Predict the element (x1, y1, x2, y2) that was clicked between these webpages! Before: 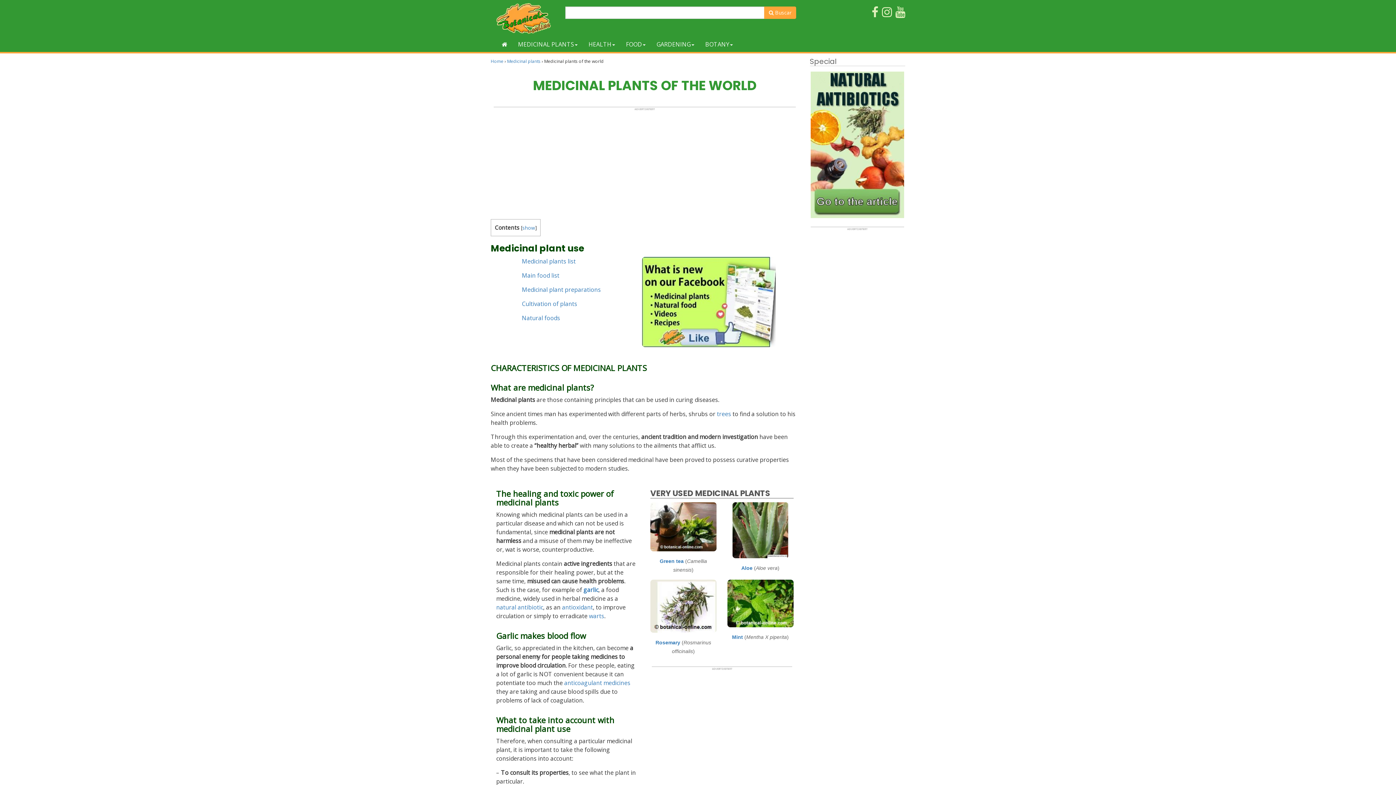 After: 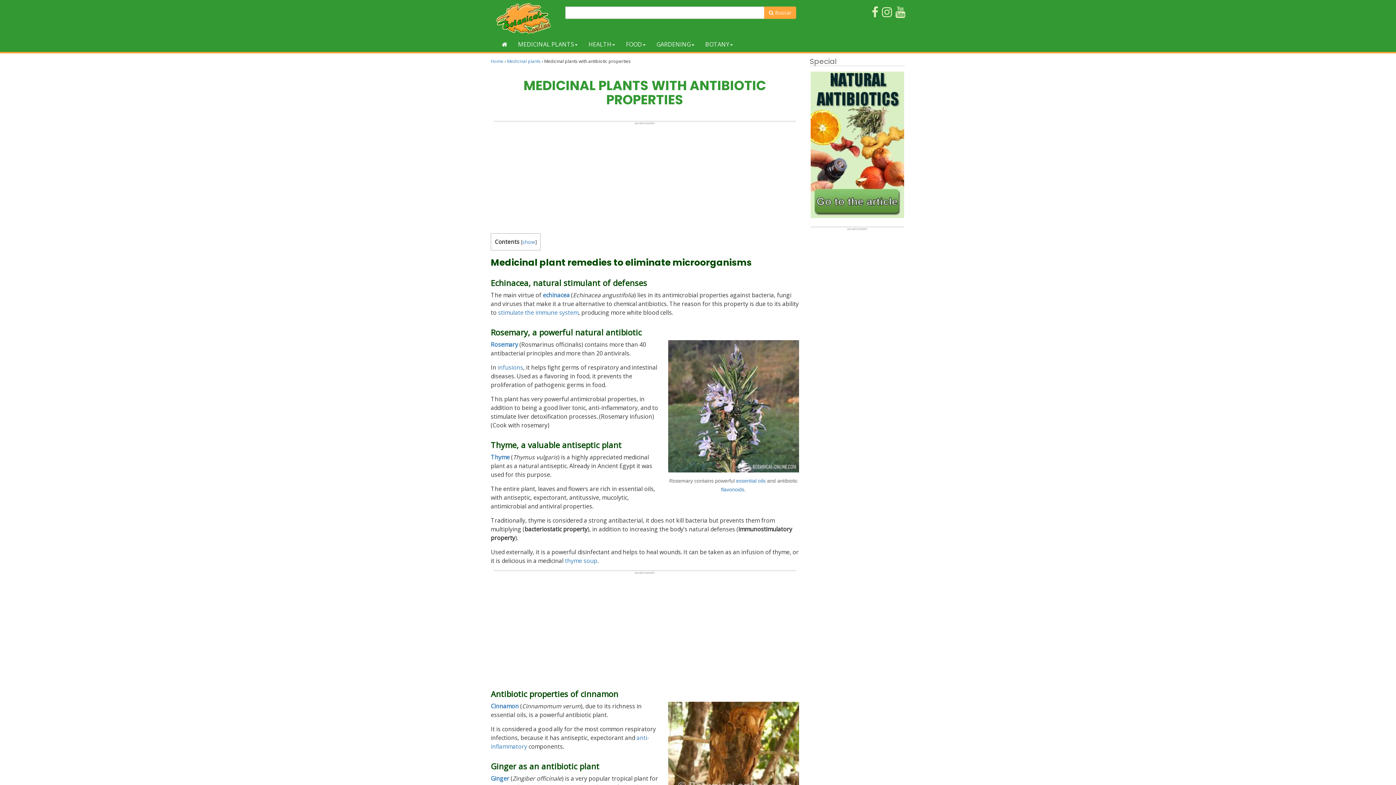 Action: label: natural antibiotic bbox: (496, 603, 543, 611)